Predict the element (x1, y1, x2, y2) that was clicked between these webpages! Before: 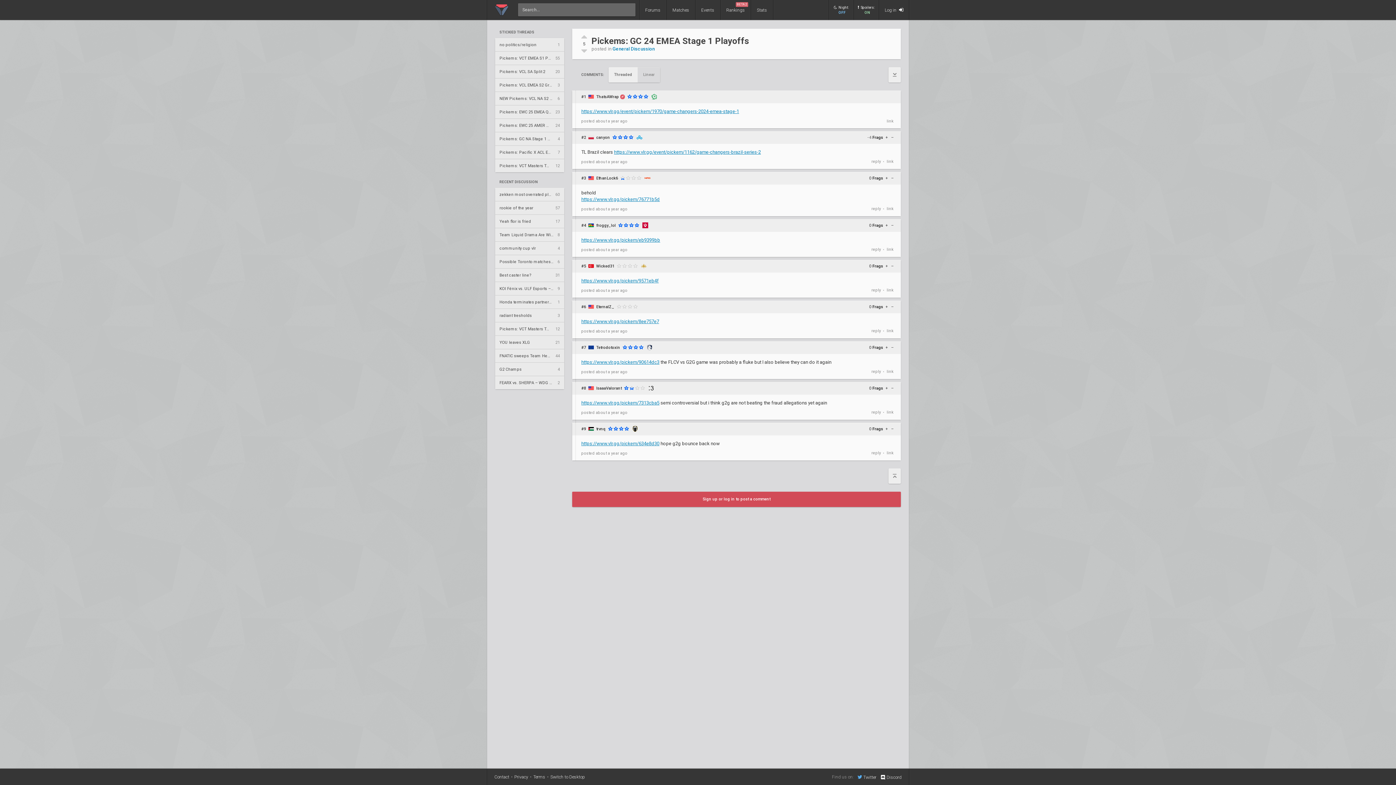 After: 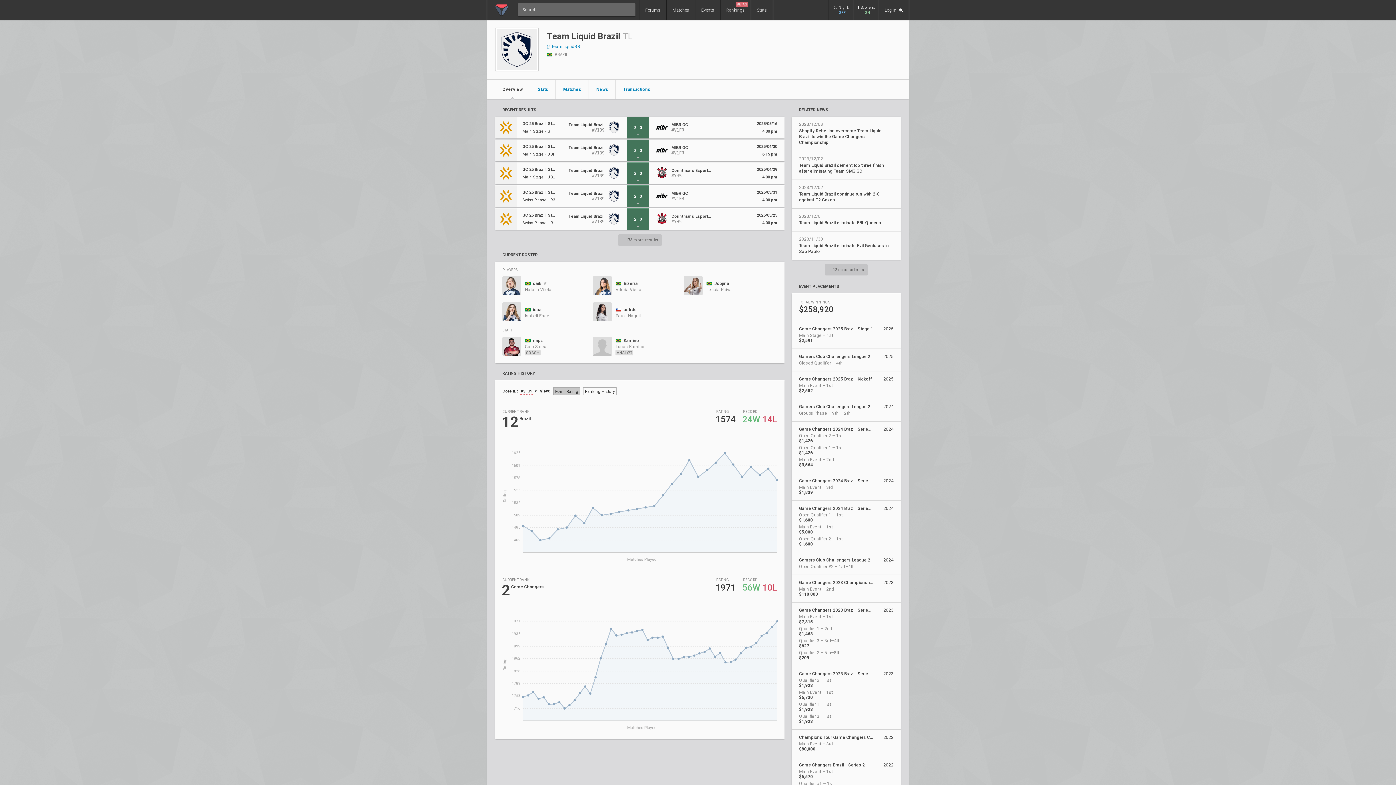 Action: bbox: (646, 345, 652, 350)